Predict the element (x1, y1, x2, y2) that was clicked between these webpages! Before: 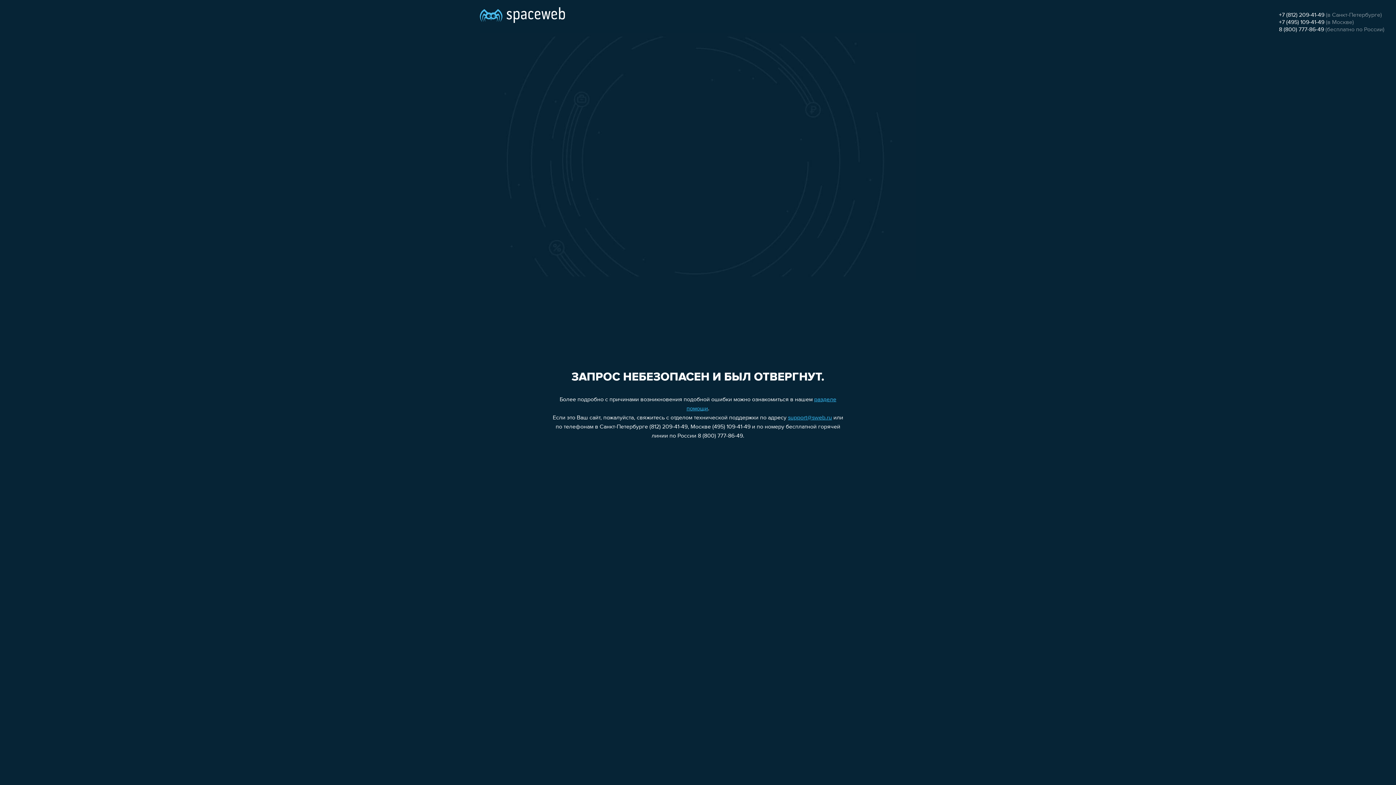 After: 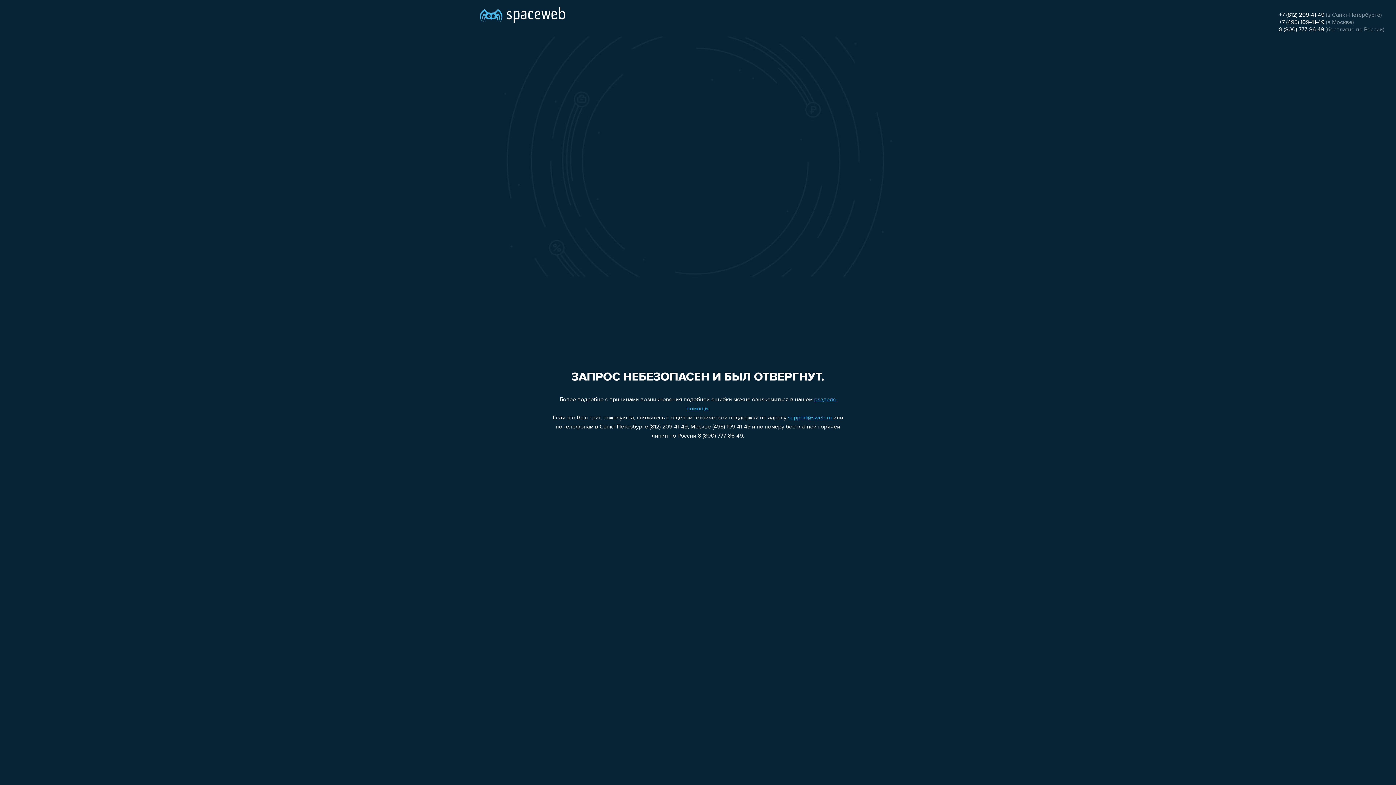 Action: label: +7 (812) 209-41-49 bbox: (1279, 12, 1324, 18)